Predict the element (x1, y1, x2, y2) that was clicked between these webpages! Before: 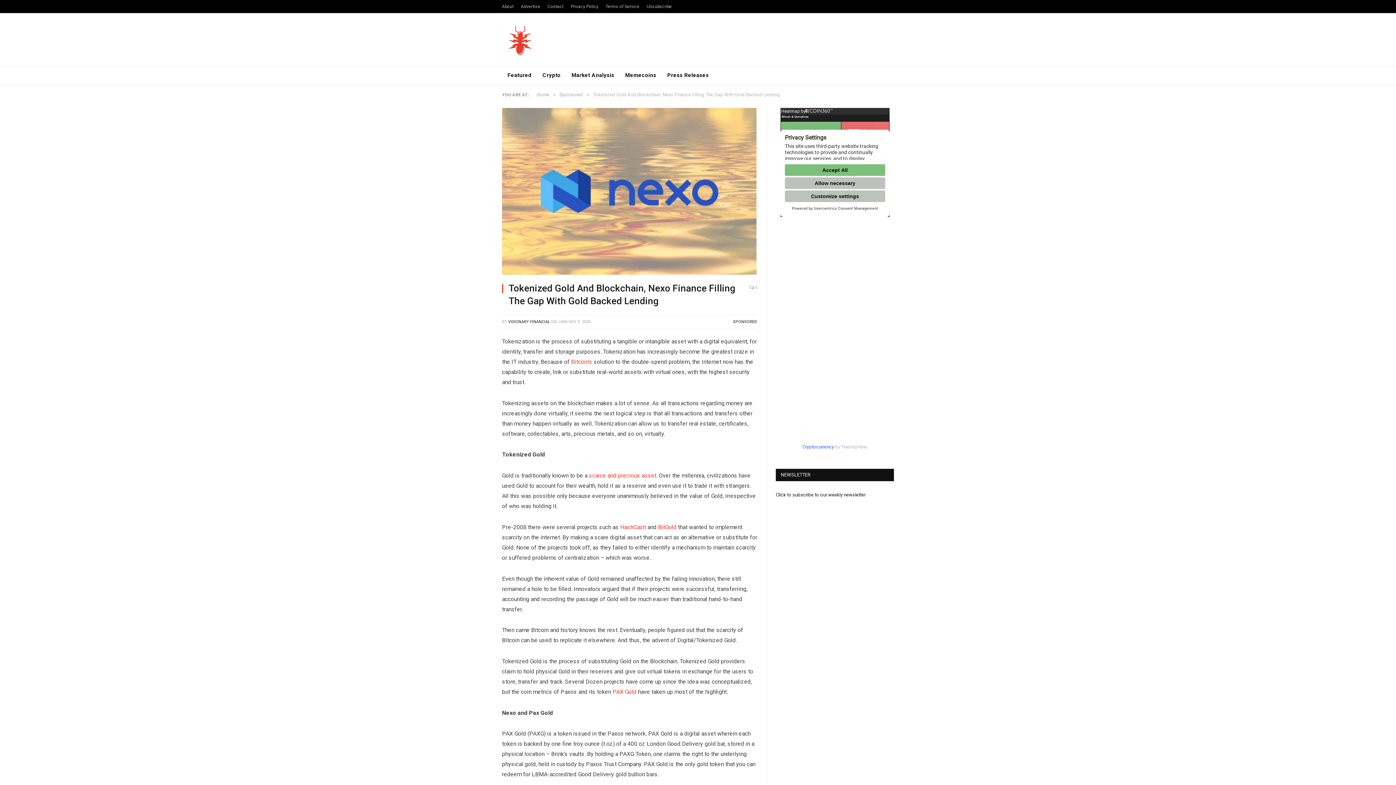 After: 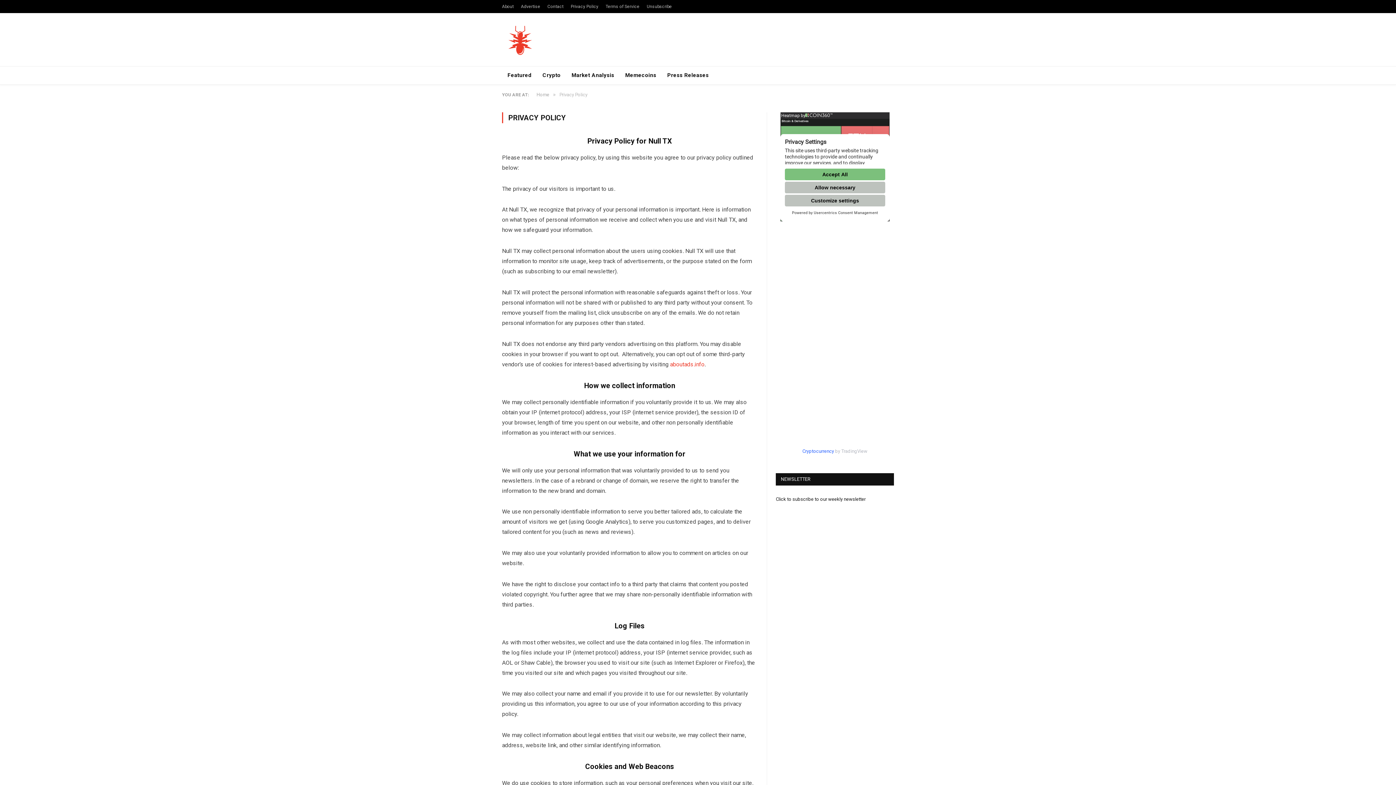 Action: bbox: (570, 4, 598, 9) label: Privacy Policy